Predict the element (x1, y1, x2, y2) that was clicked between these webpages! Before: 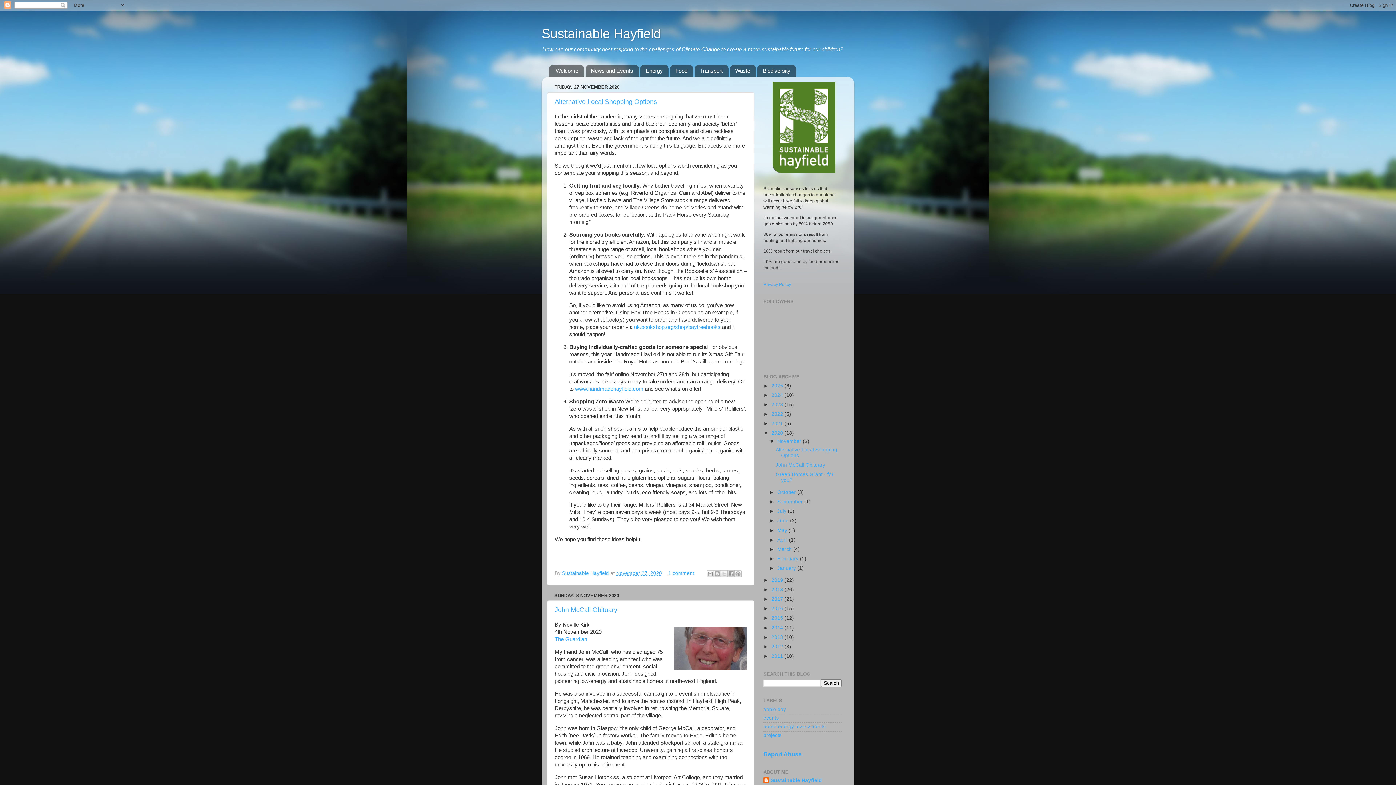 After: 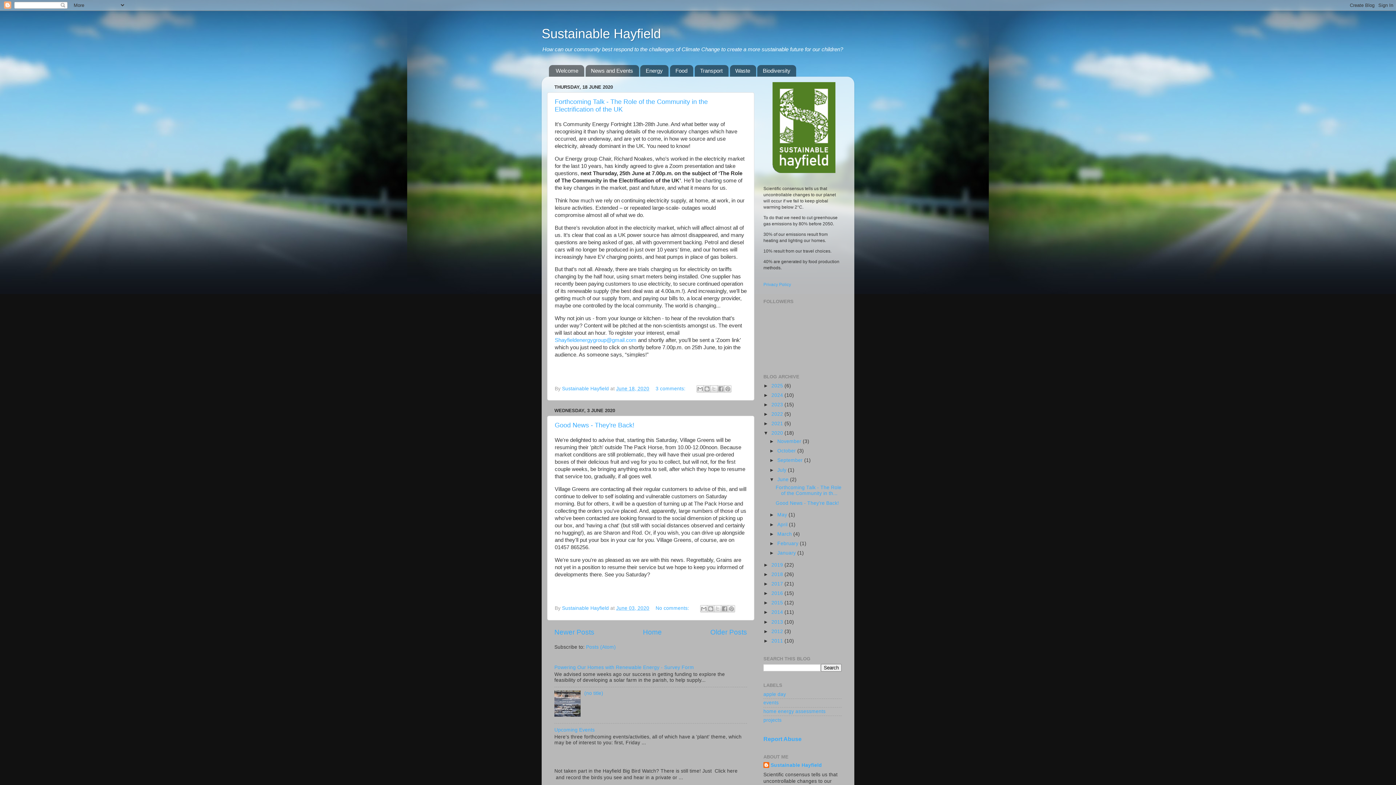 Action: label: June  bbox: (777, 518, 790, 523)